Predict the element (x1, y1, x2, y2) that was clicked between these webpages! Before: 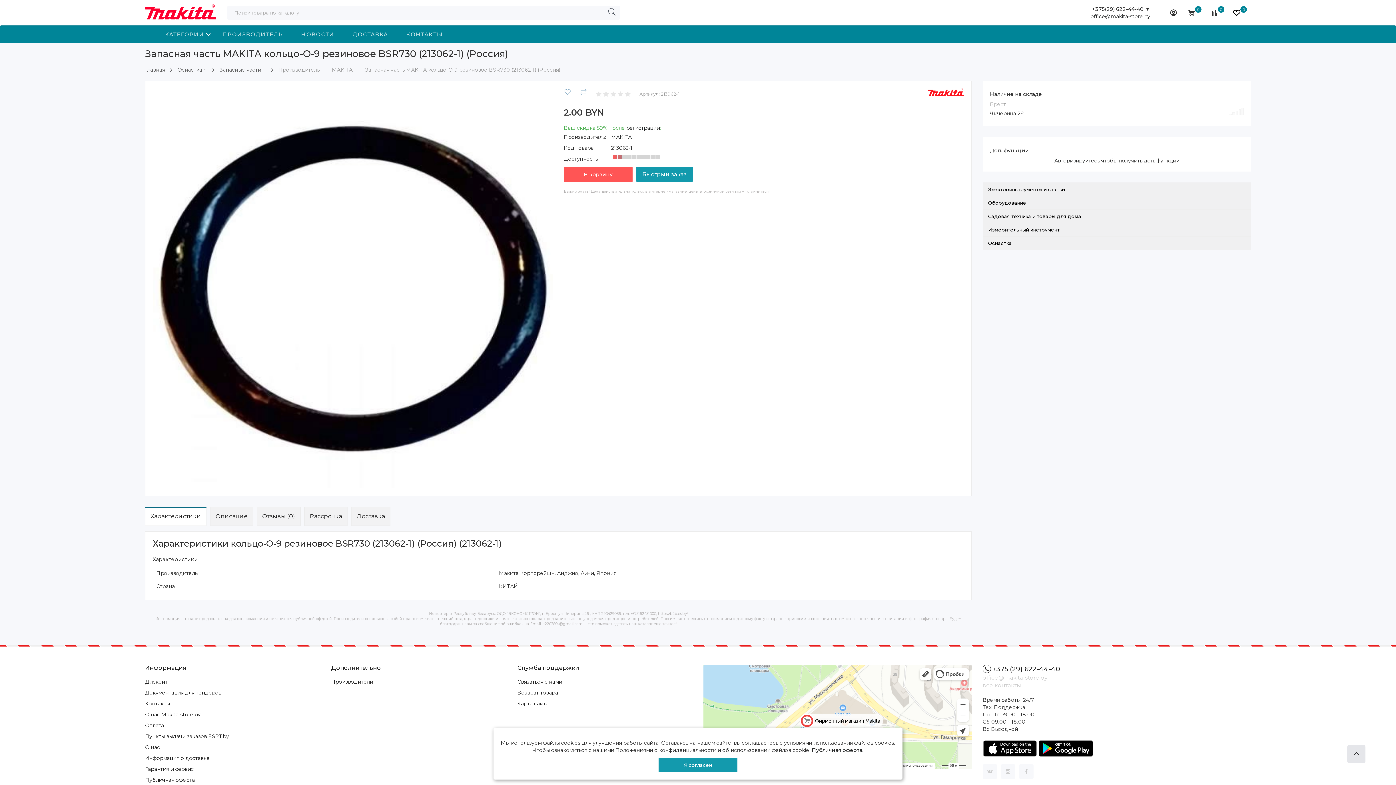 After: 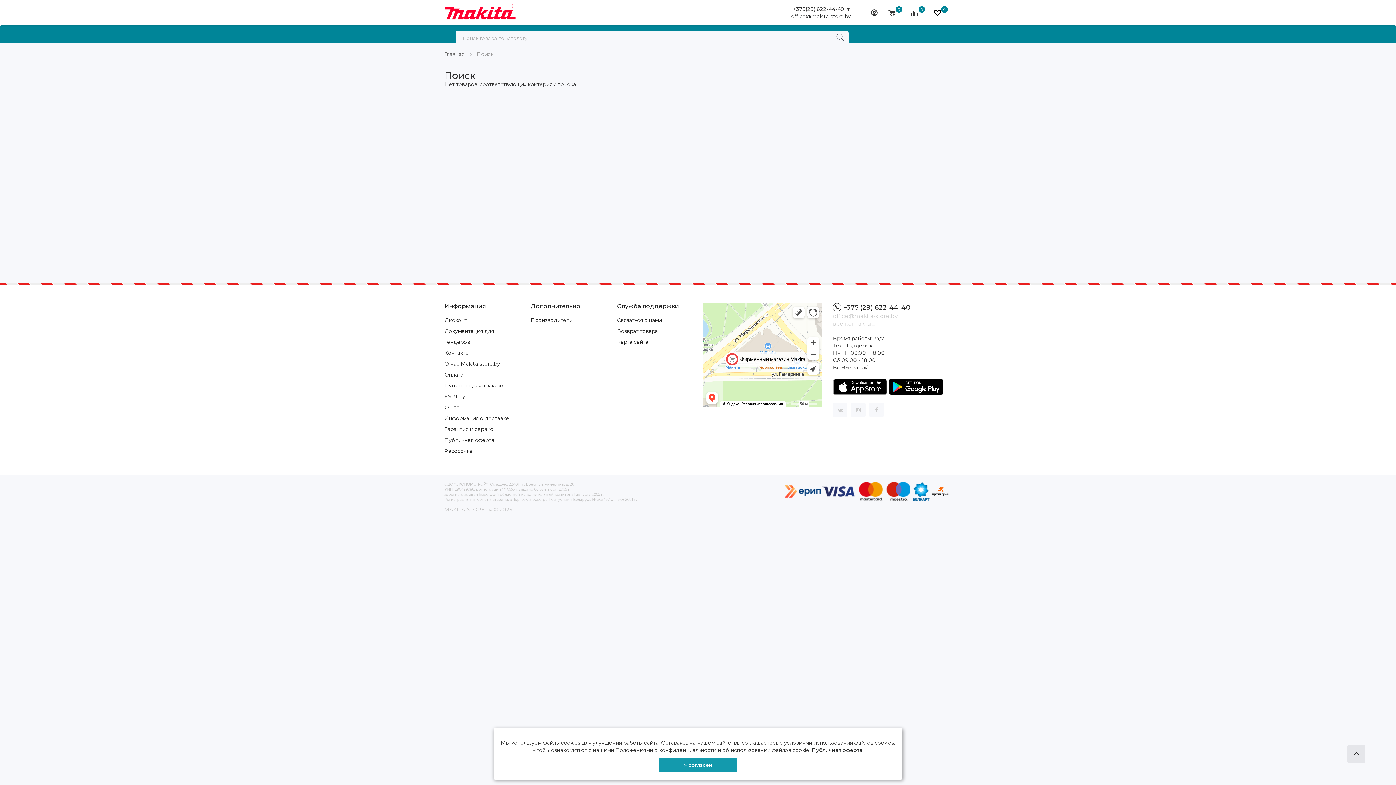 Action: bbox: (607, 6, 616, 19)